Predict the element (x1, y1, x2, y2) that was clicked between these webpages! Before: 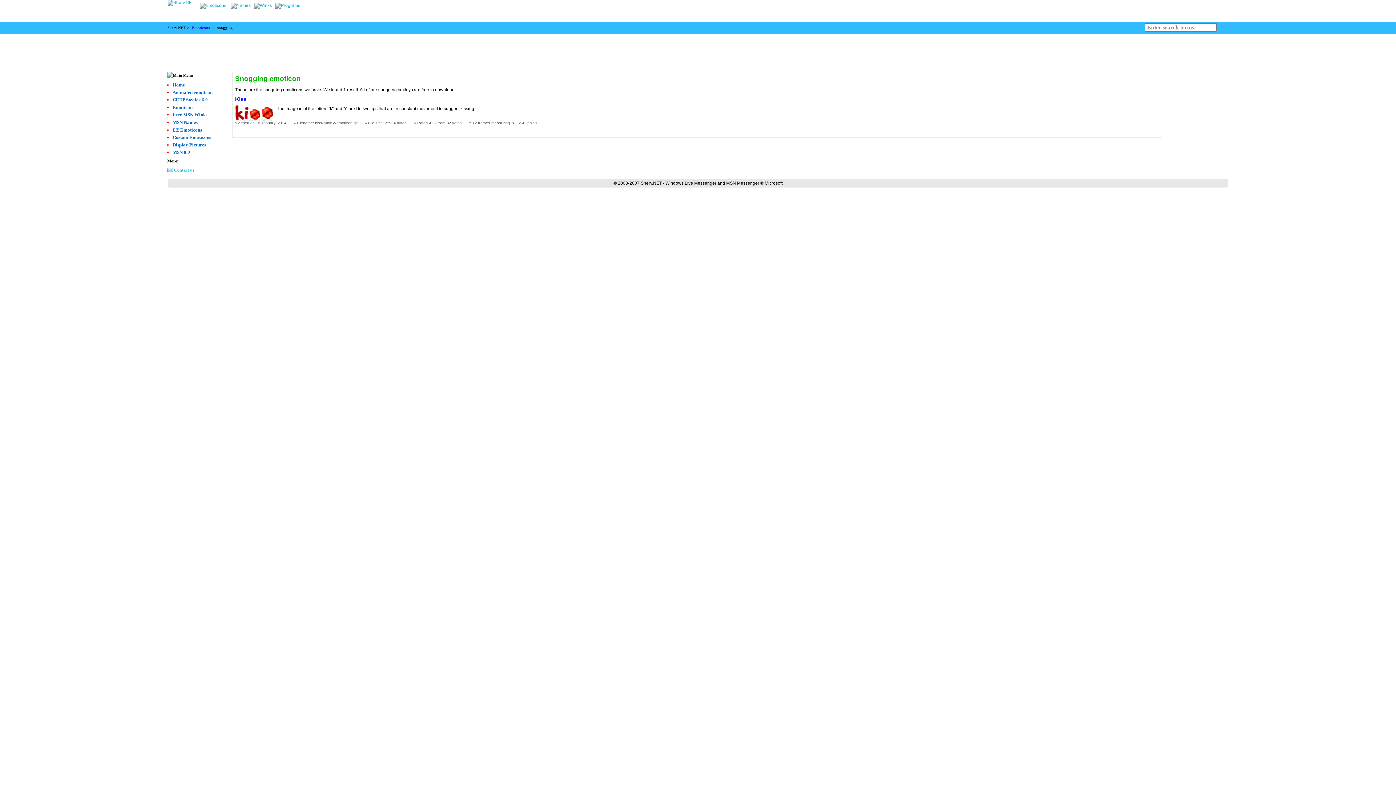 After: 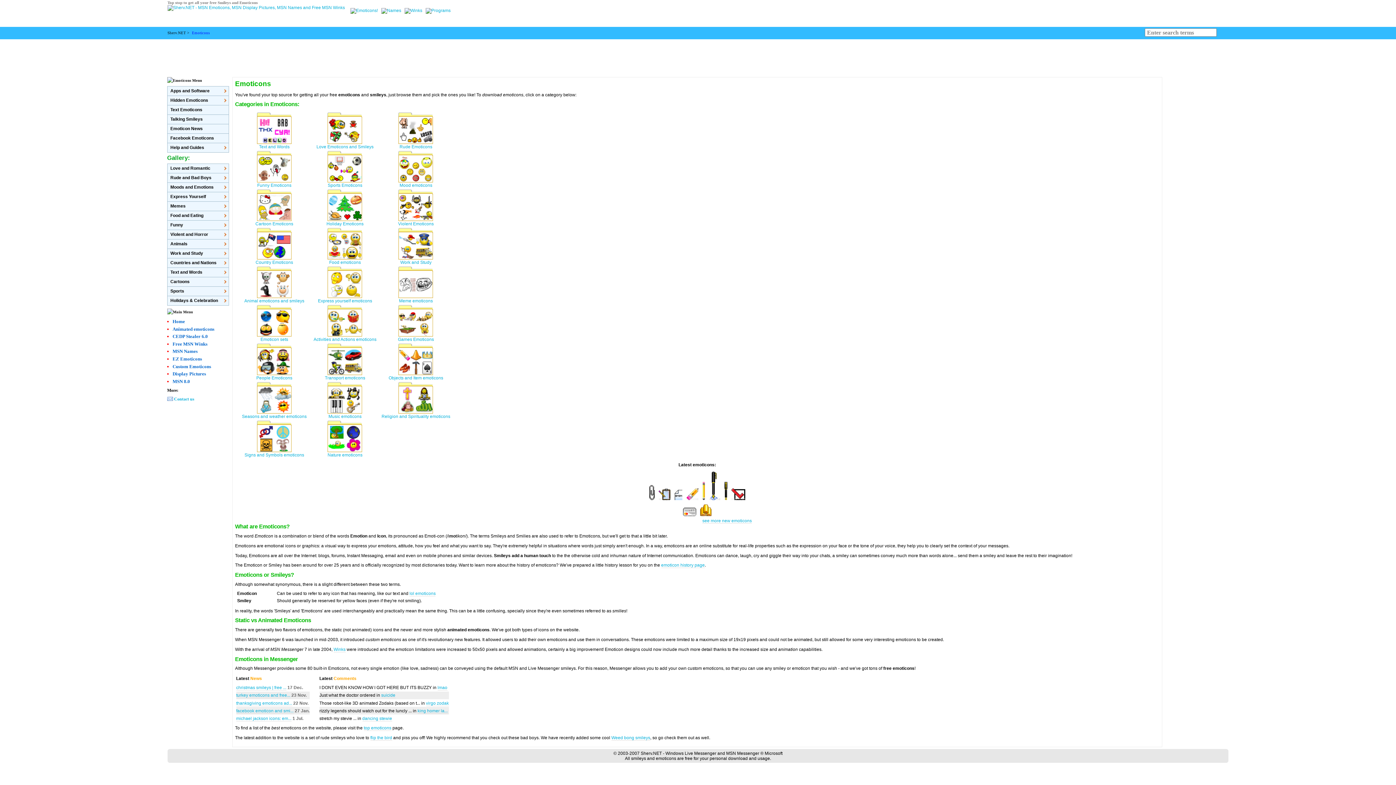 Action: label: Emoticons bbox: (192, 25, 209, 29)